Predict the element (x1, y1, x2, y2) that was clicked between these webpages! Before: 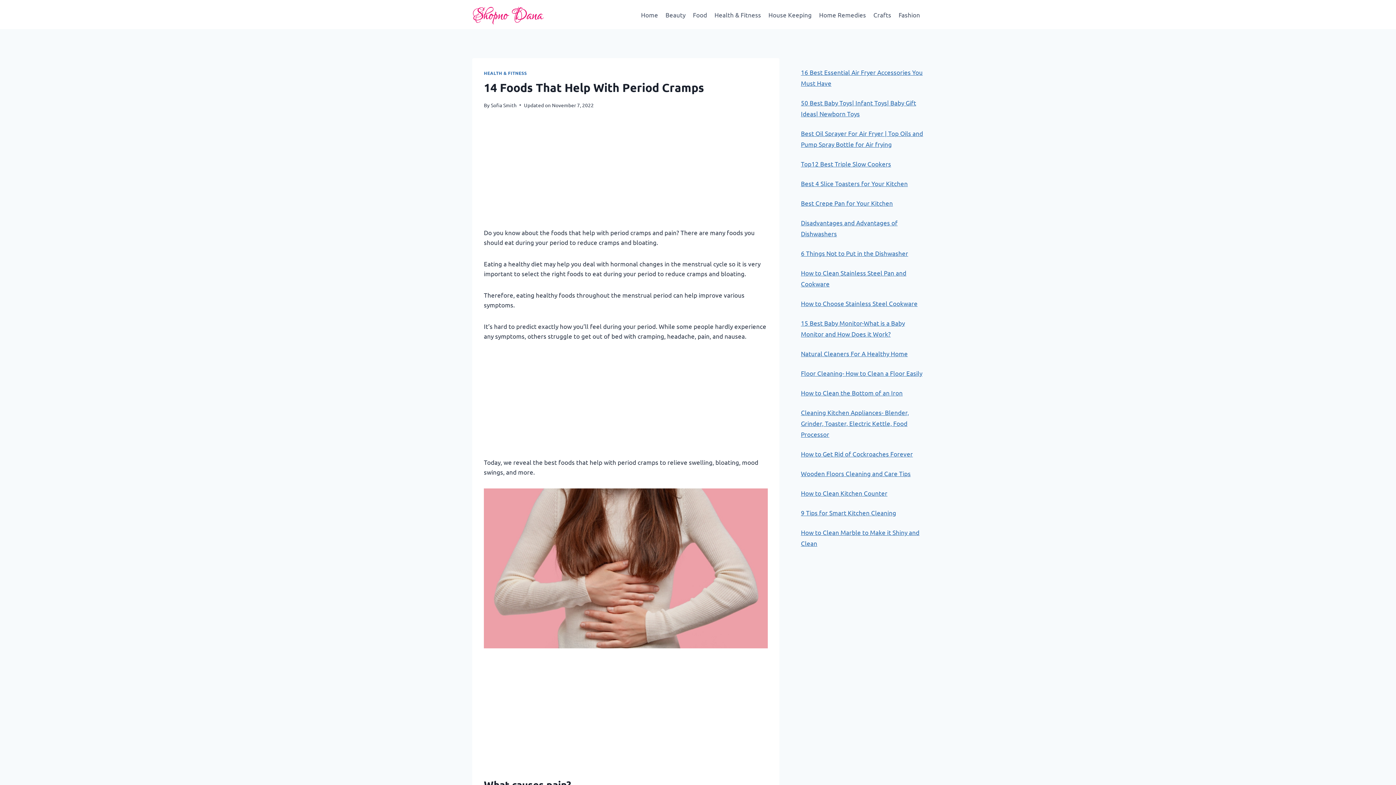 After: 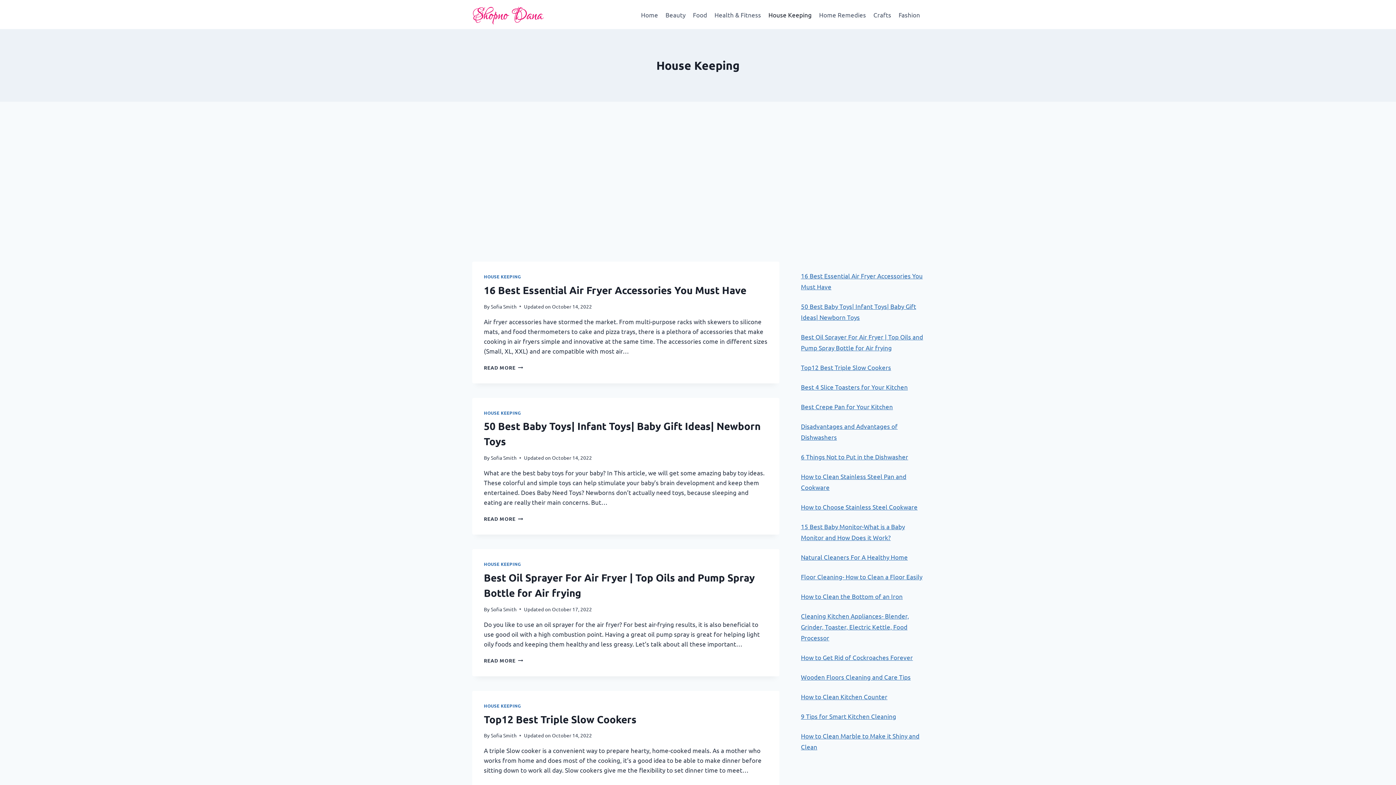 Action: bbox: (764, 5, 815, 23) label: House Keeping